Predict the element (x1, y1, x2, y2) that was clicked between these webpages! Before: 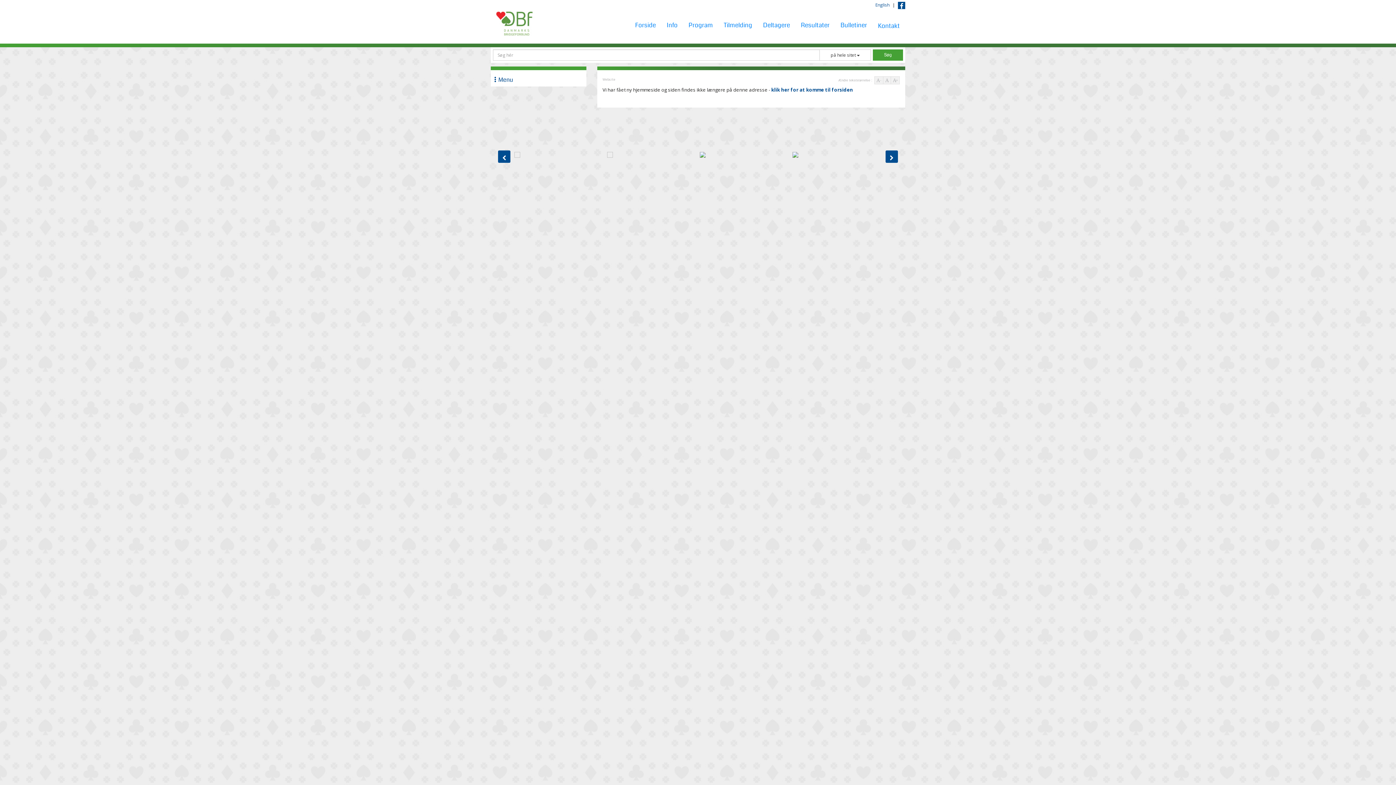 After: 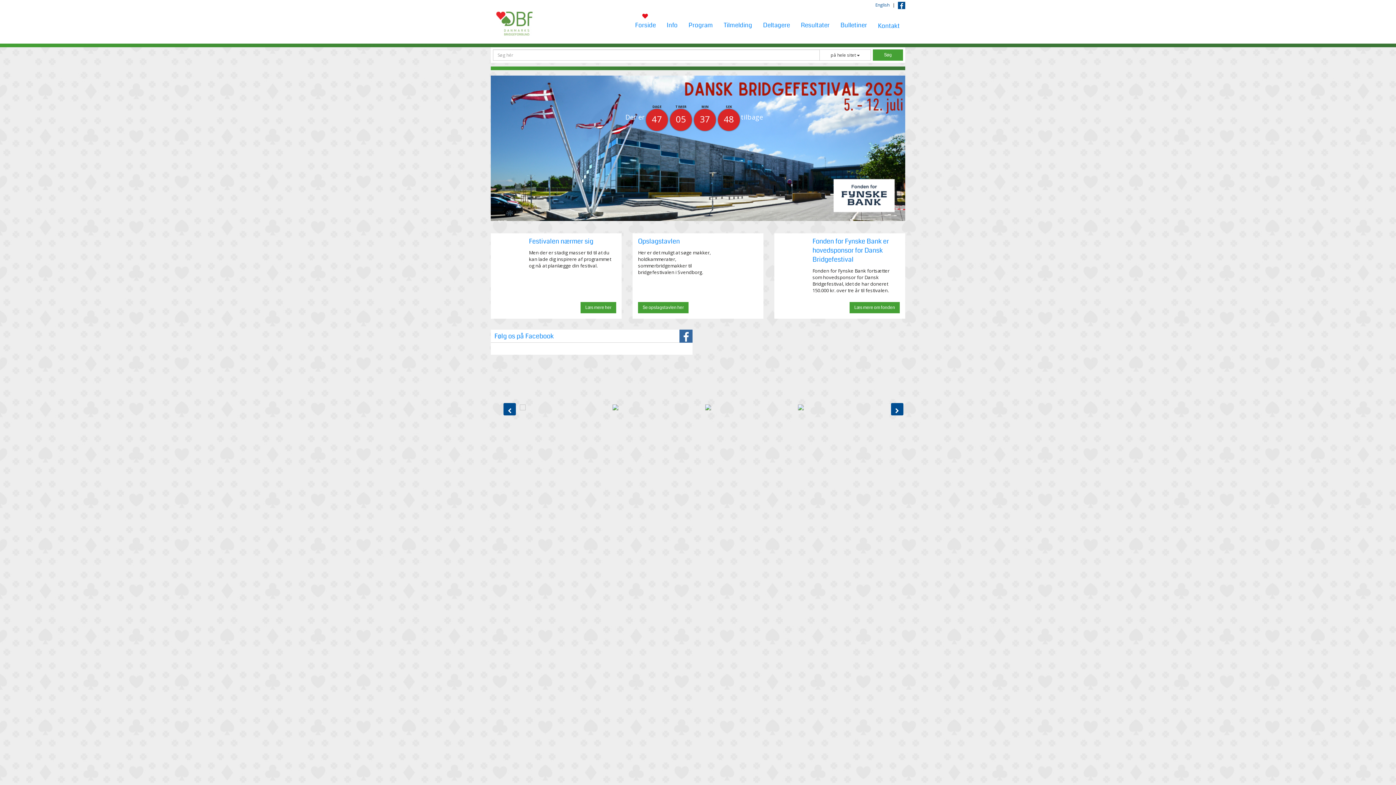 Action: bbox: (771, 86, 853, 93) label: klik her for at komme til forsiden